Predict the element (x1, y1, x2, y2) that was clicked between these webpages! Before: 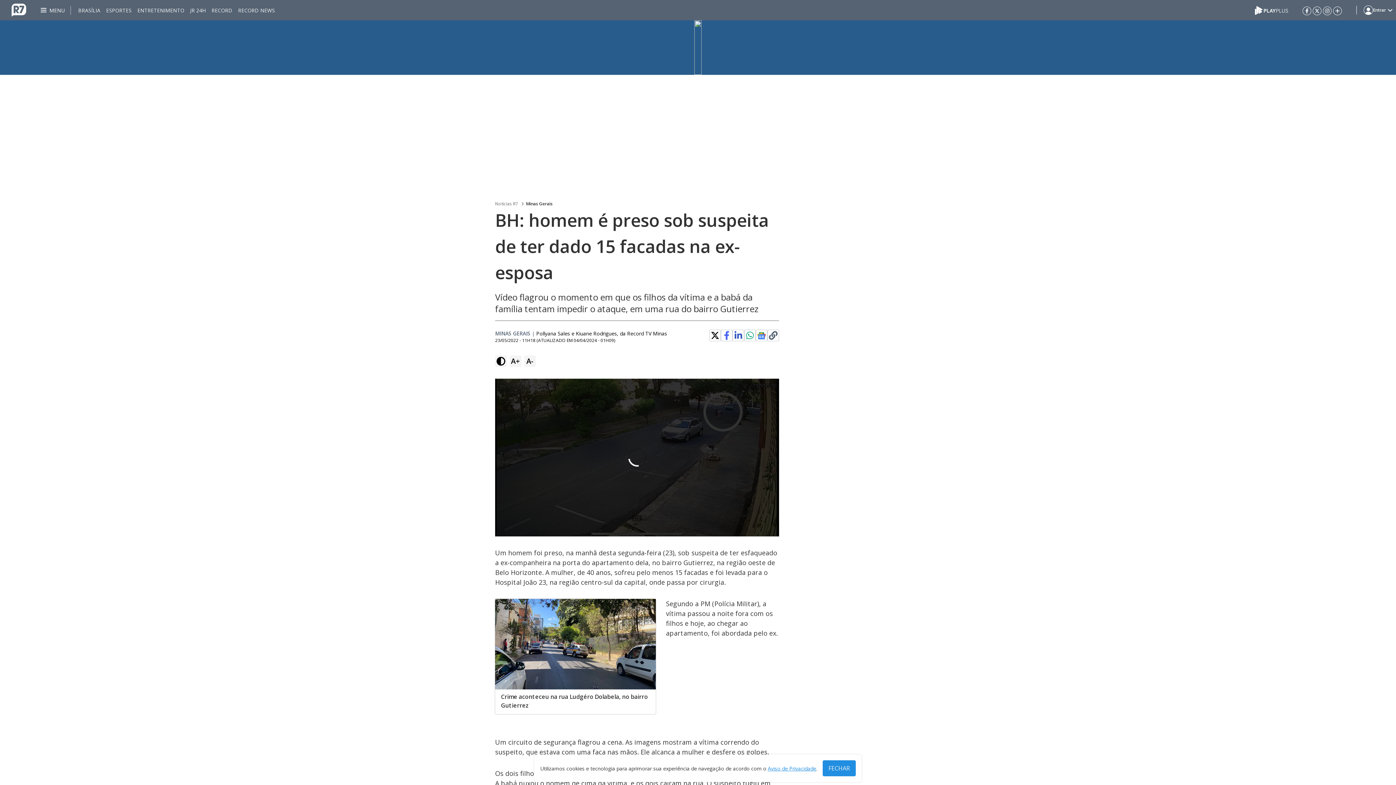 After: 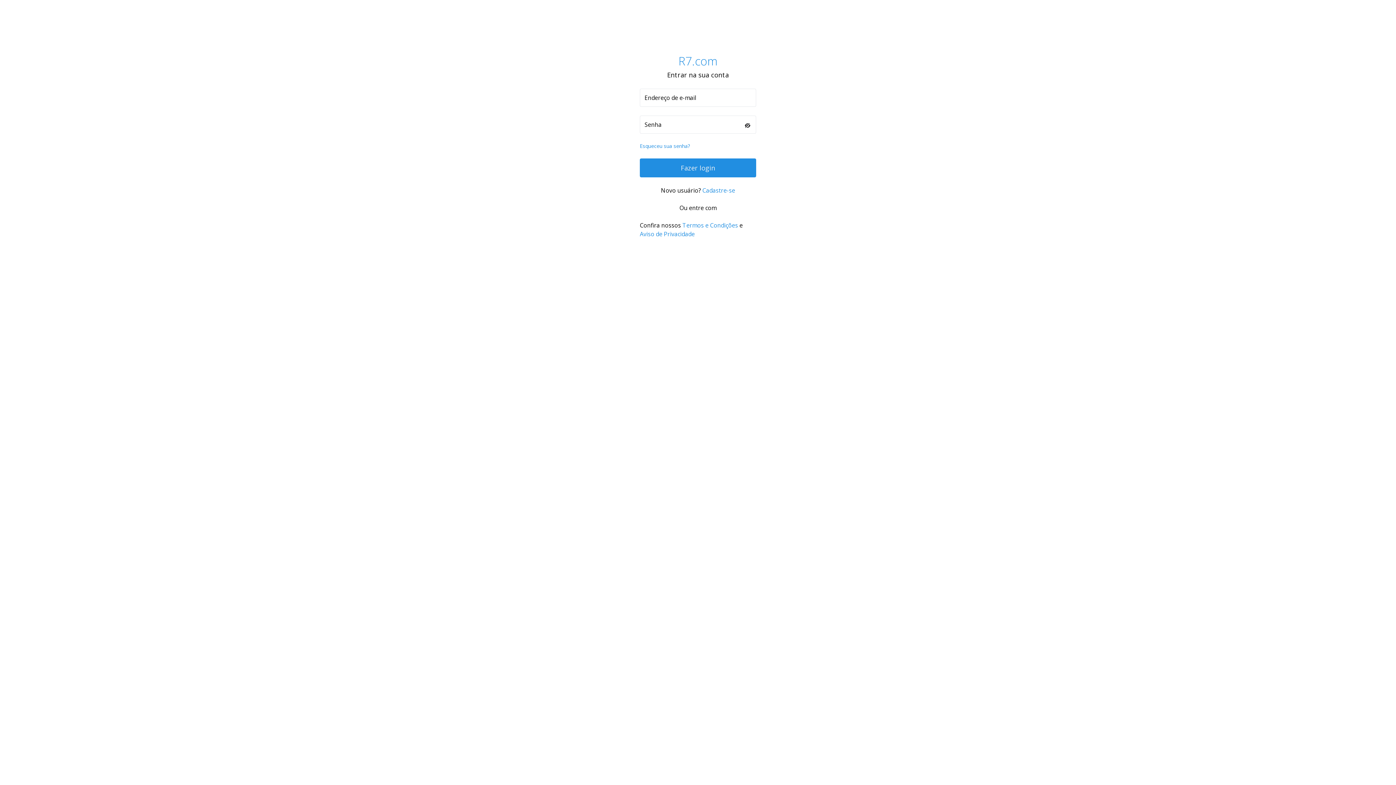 Action: bbox: (1356, 0, 1393, 20) label: Login